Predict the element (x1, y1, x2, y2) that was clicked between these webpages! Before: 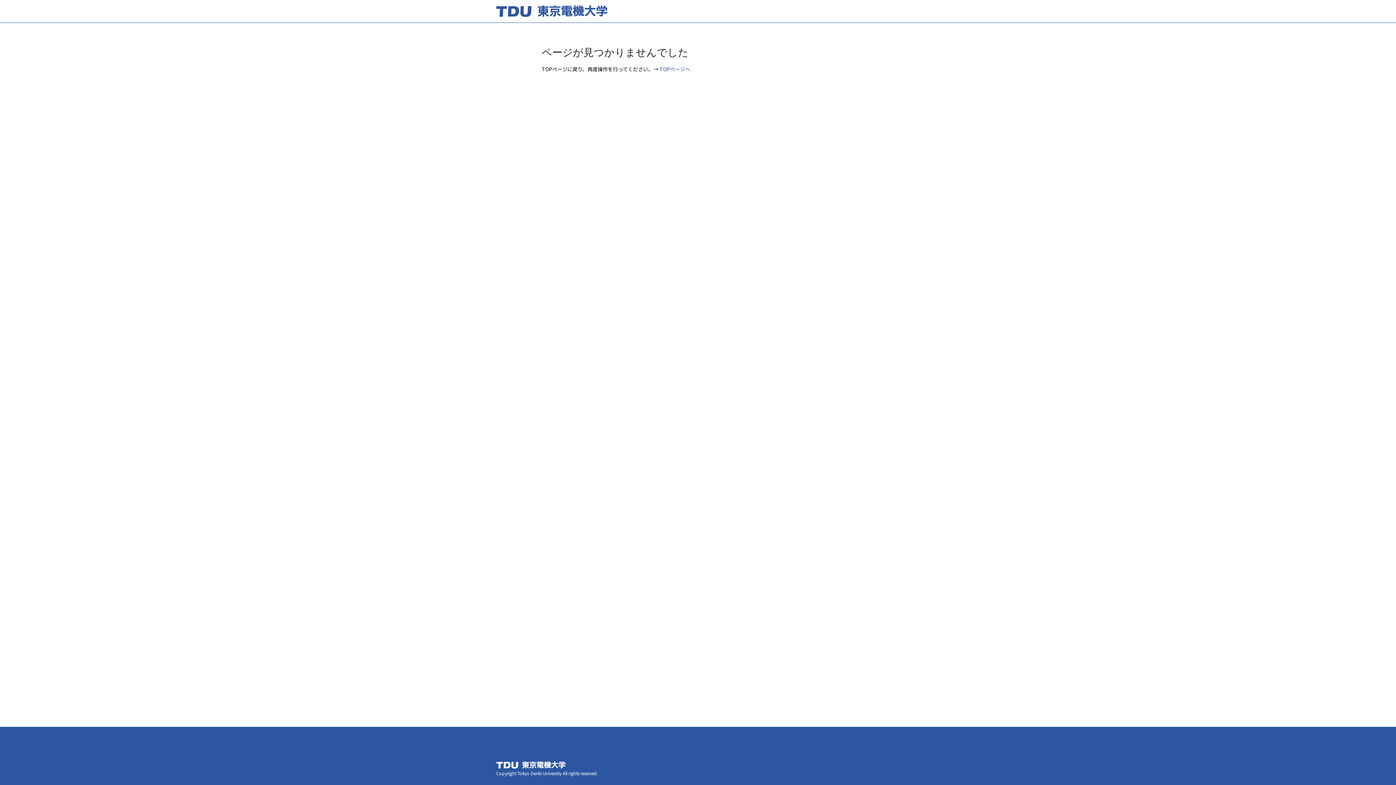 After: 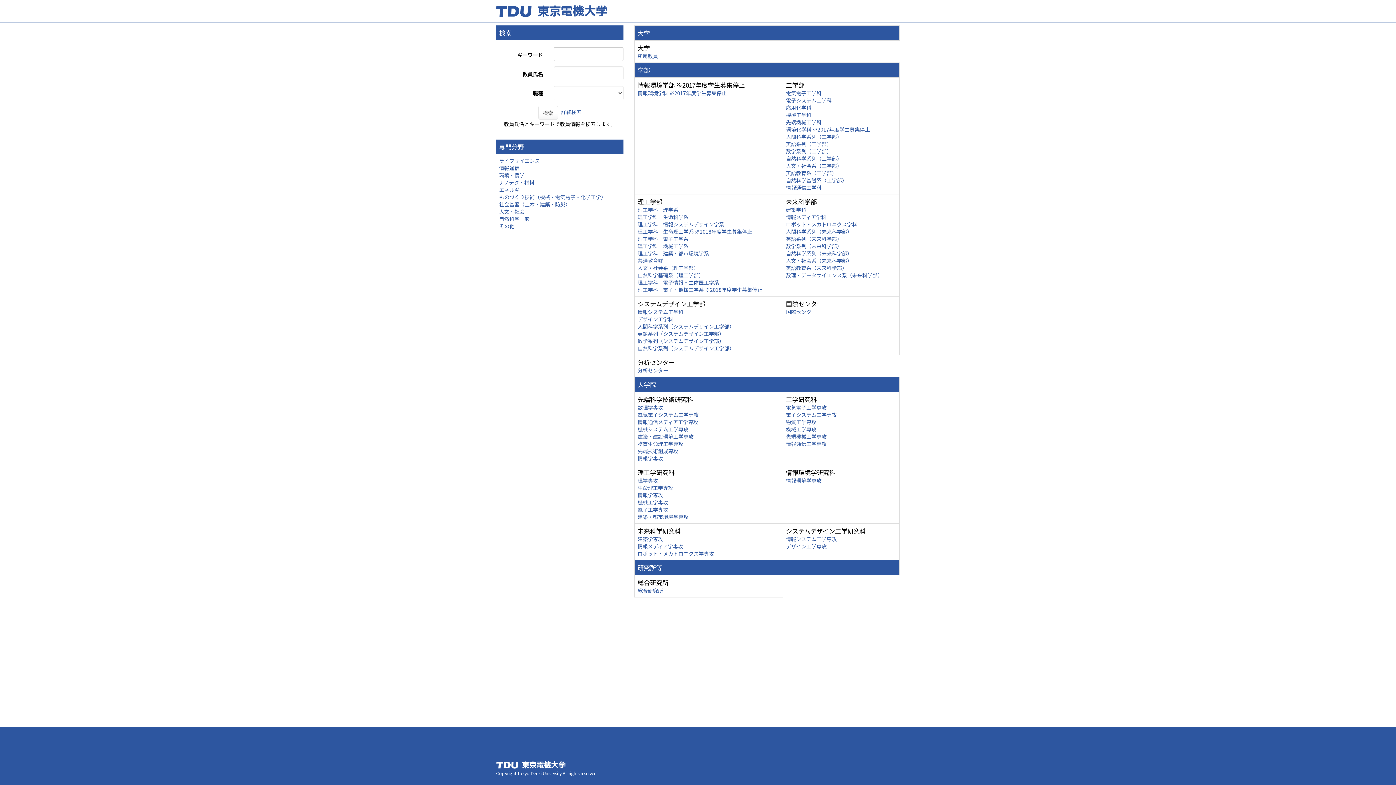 Action: bbox: (659, 65, 690, 72) label: TOPページへ